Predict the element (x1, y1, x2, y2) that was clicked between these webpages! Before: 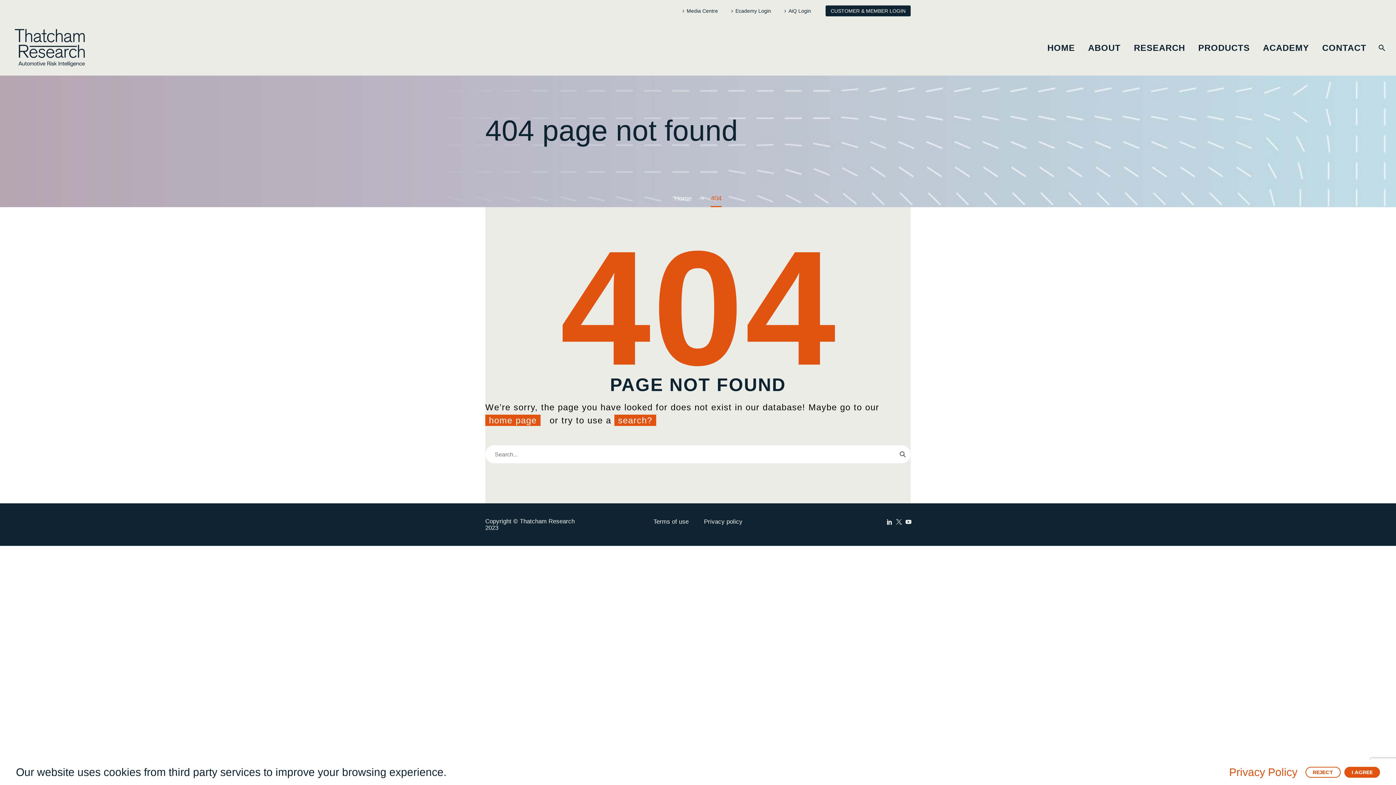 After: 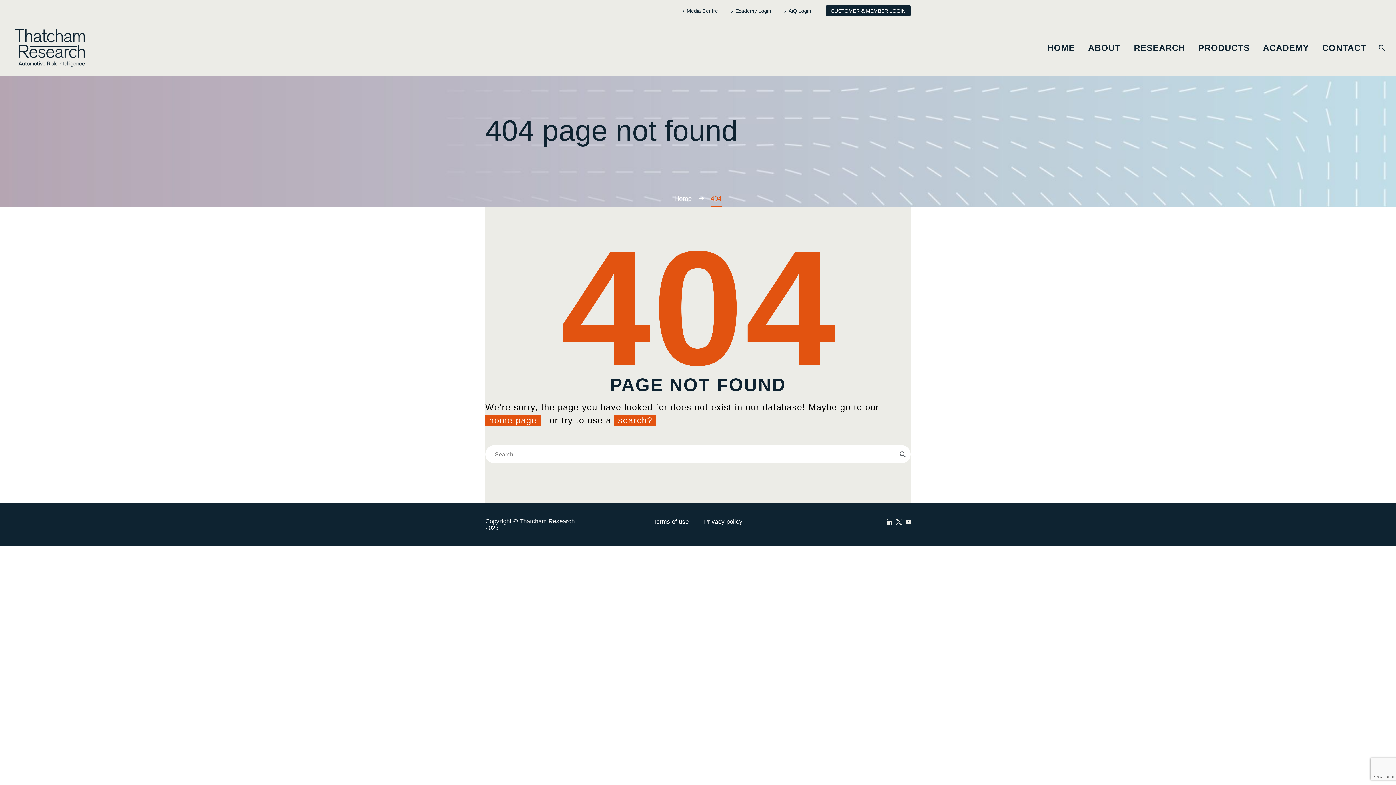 Action: bbox: (1305, 767, 1341, 778) label: REJECT